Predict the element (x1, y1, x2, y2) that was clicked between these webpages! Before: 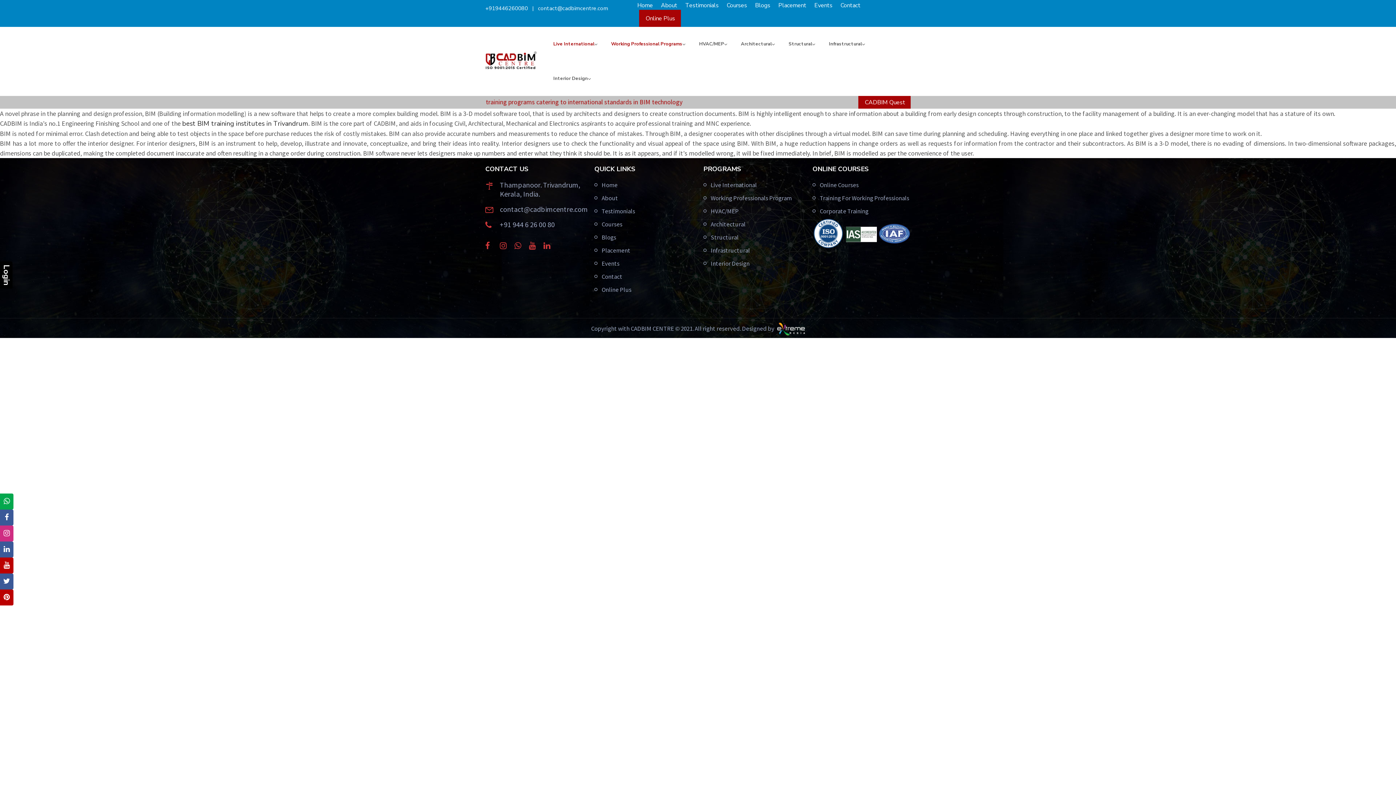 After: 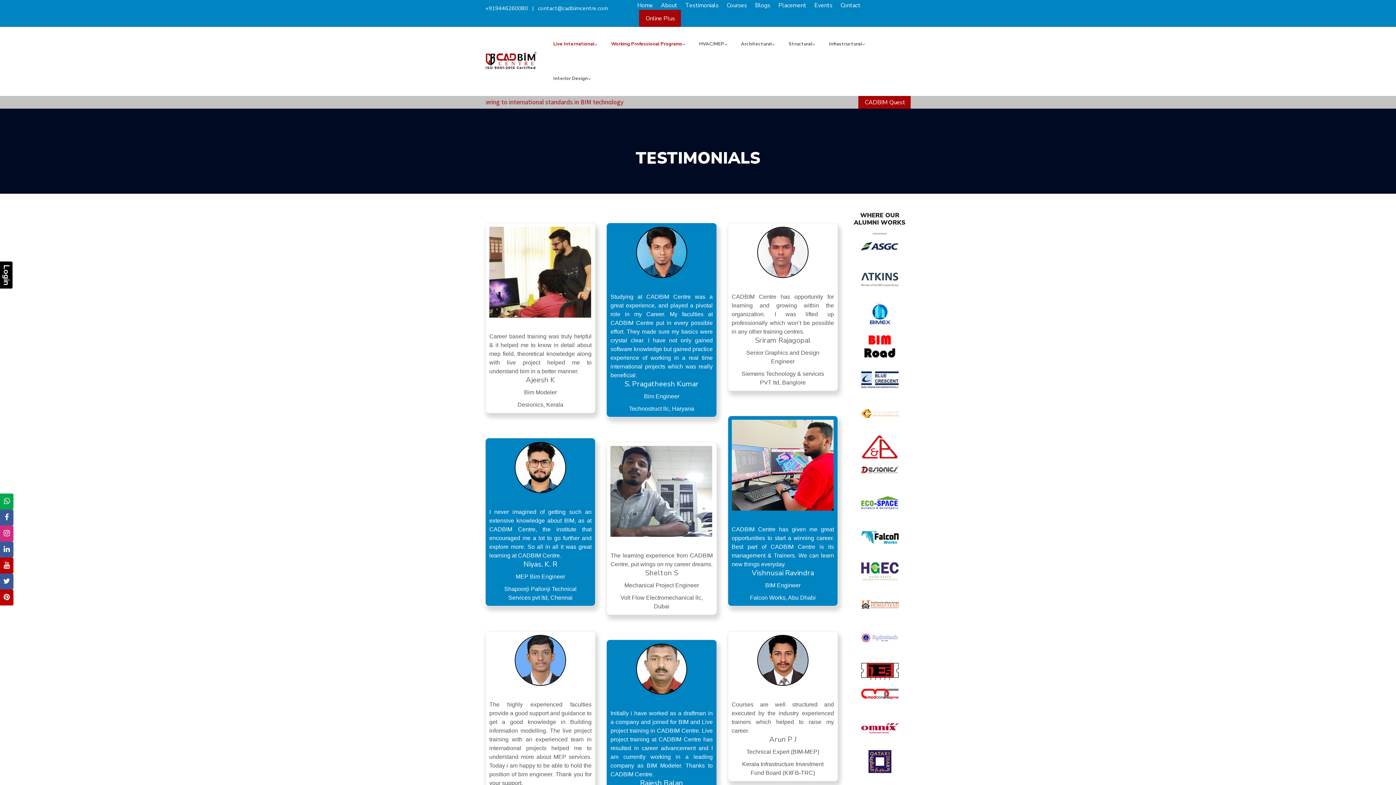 Action: label: Testimonials bbox: (601, 205, 635, 217)